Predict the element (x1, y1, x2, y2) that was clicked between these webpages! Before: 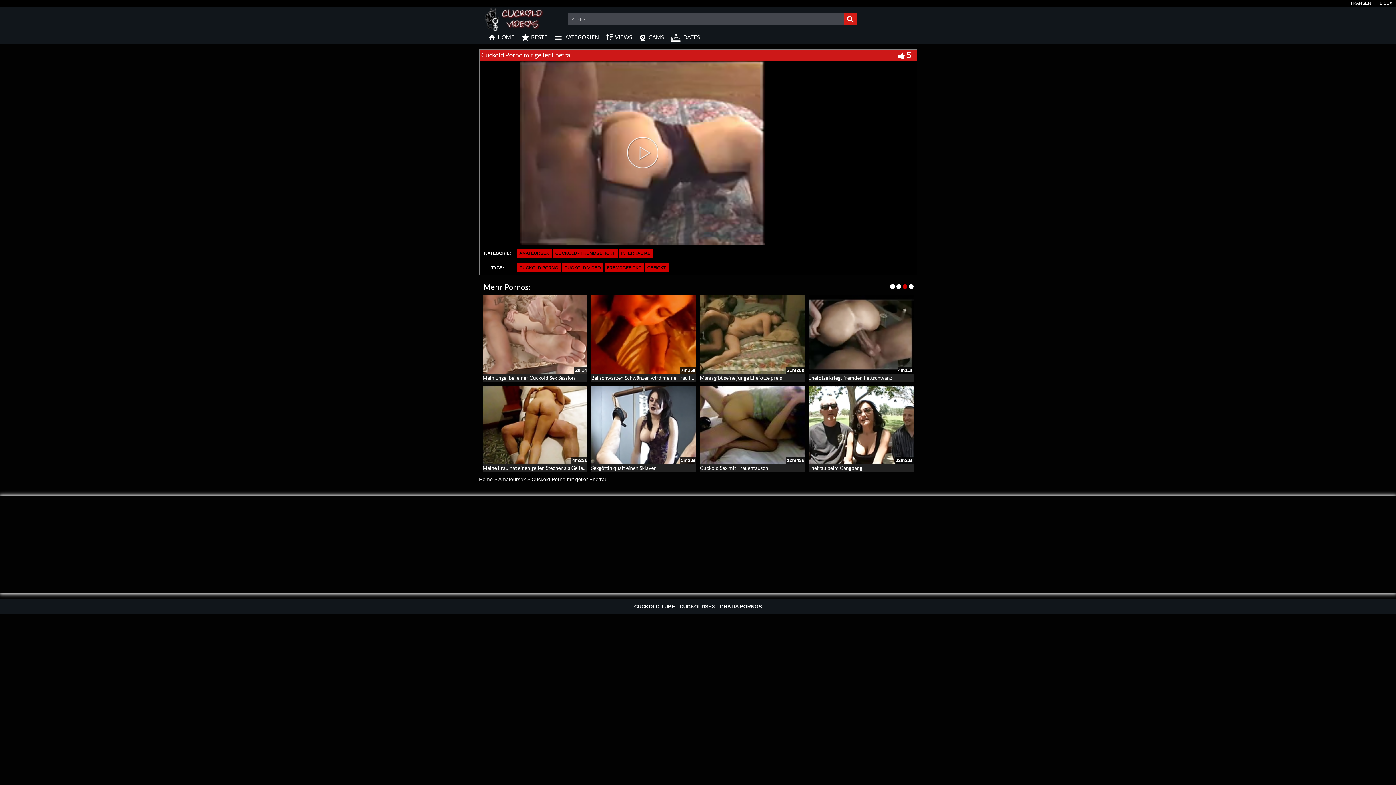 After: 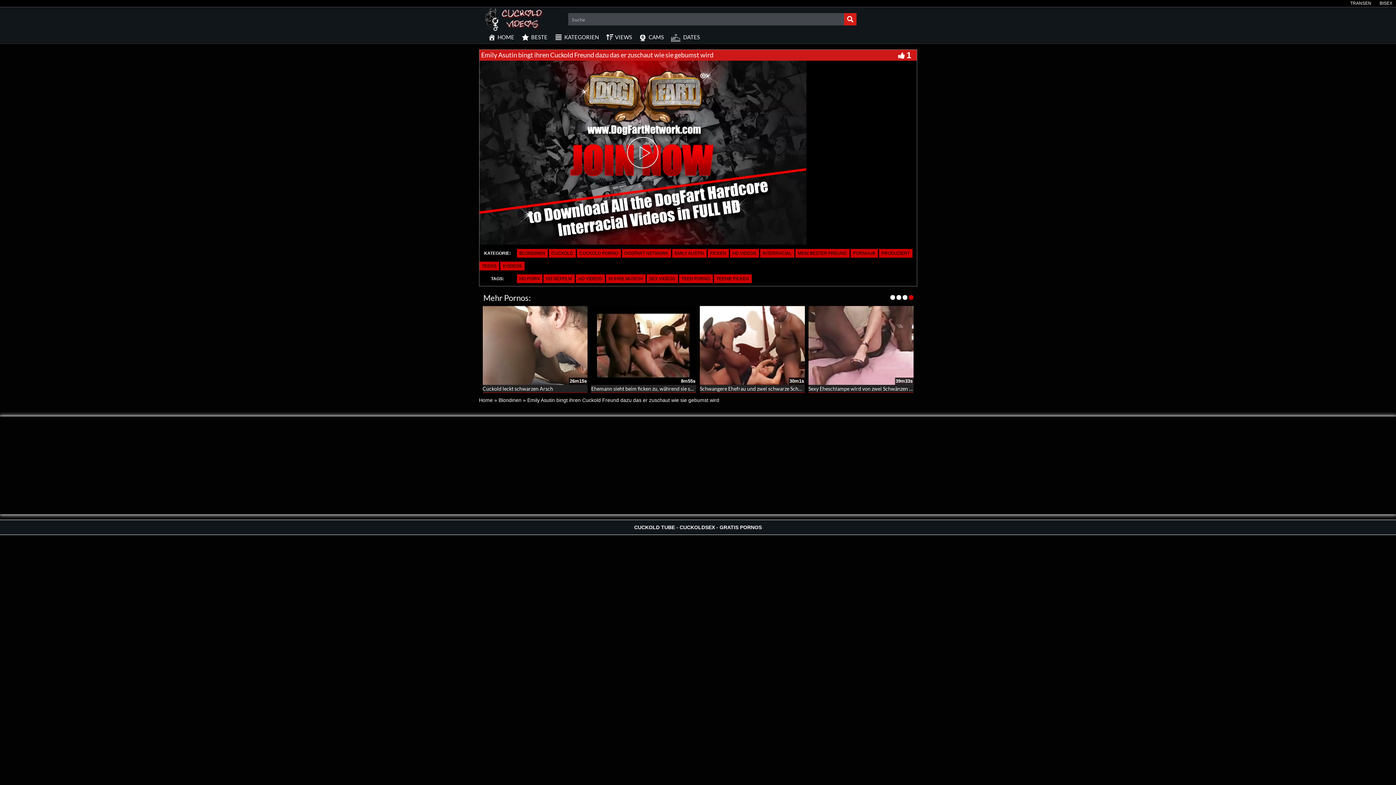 Action: bbox: (591, 374, 779, 380) label: Emily Asutin bingt ihren Cuckold Freund dazu das er zuschaut wie sie gebumst wird